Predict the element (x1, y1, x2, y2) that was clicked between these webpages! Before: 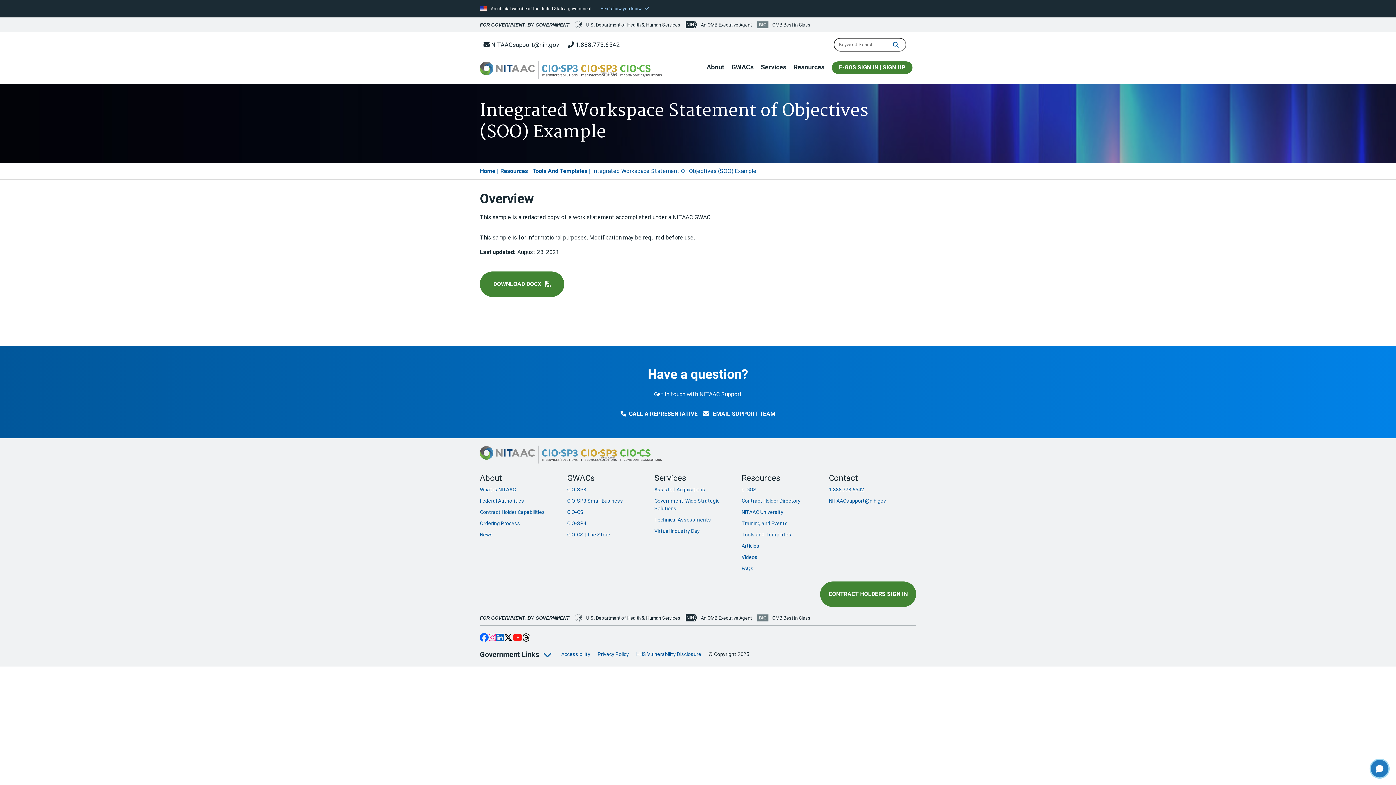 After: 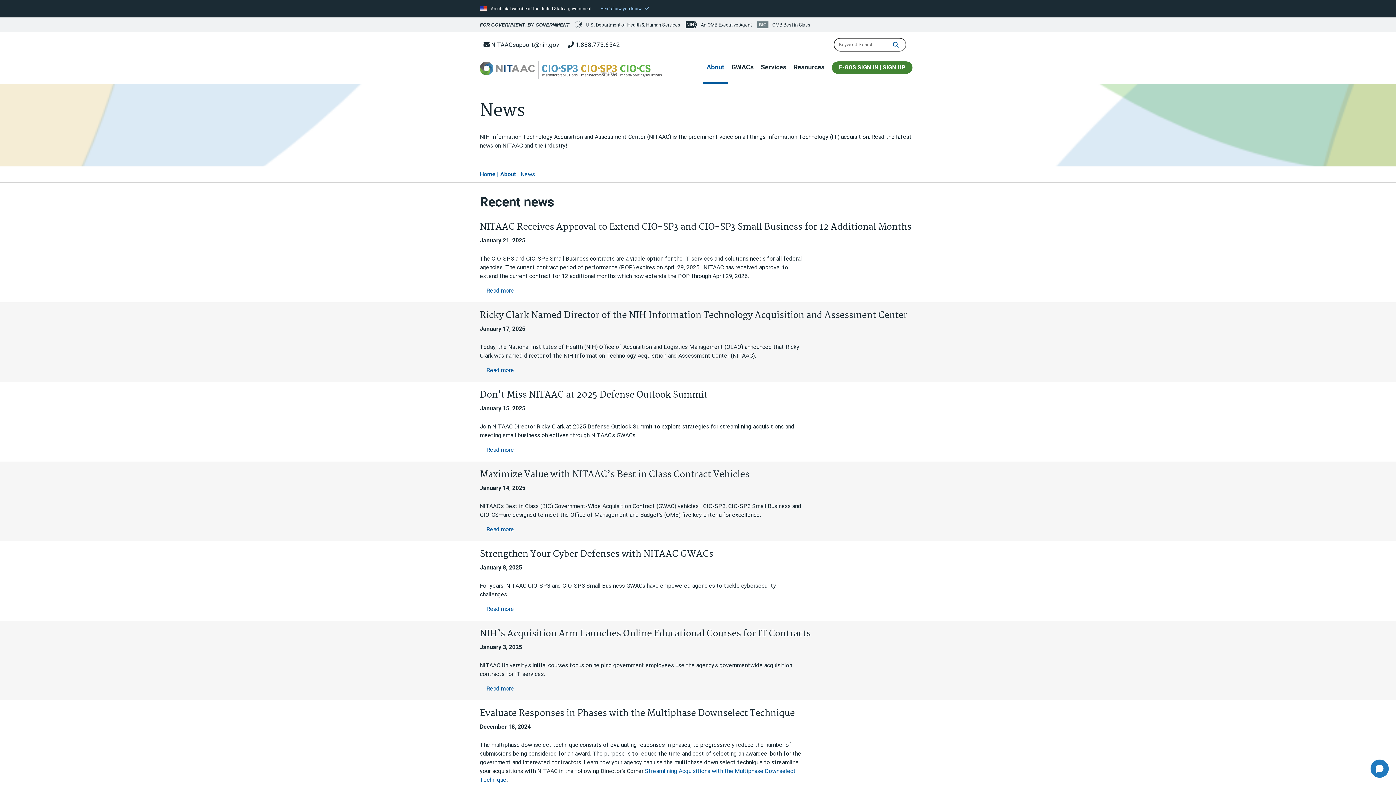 Action: label: News bbox: (480, 531, 560, 538)